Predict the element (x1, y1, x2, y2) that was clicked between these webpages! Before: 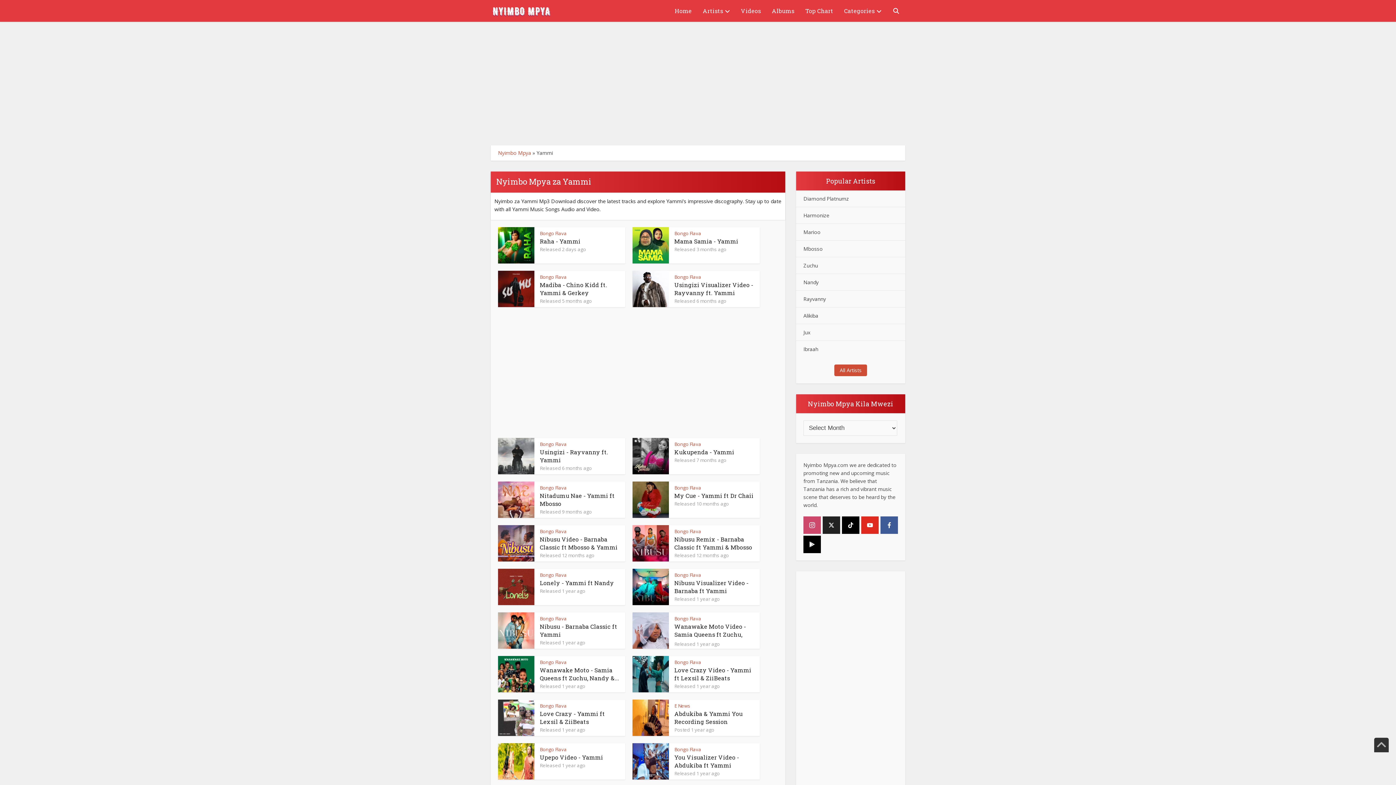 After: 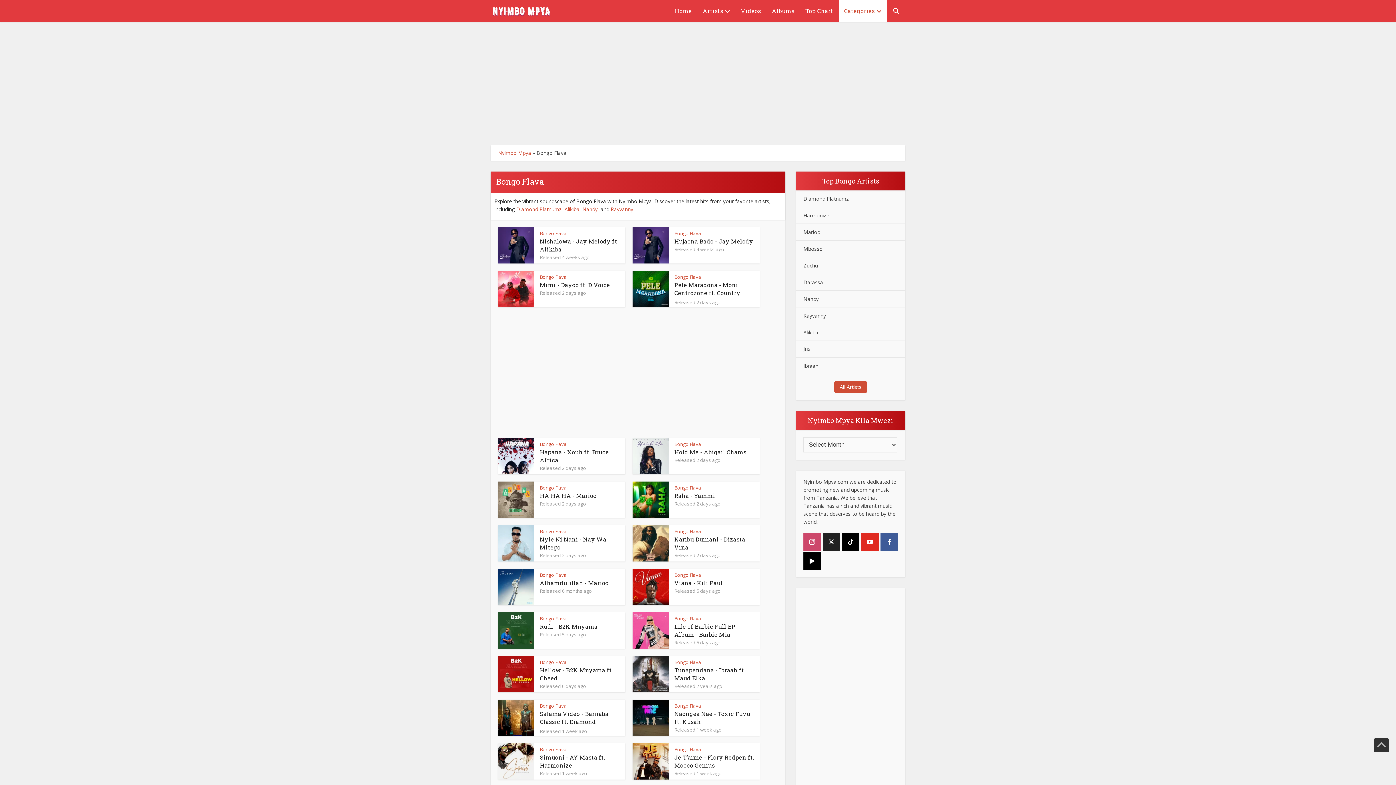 Action: label: Bongo Flava bbox: (540, 484, 566, 491)